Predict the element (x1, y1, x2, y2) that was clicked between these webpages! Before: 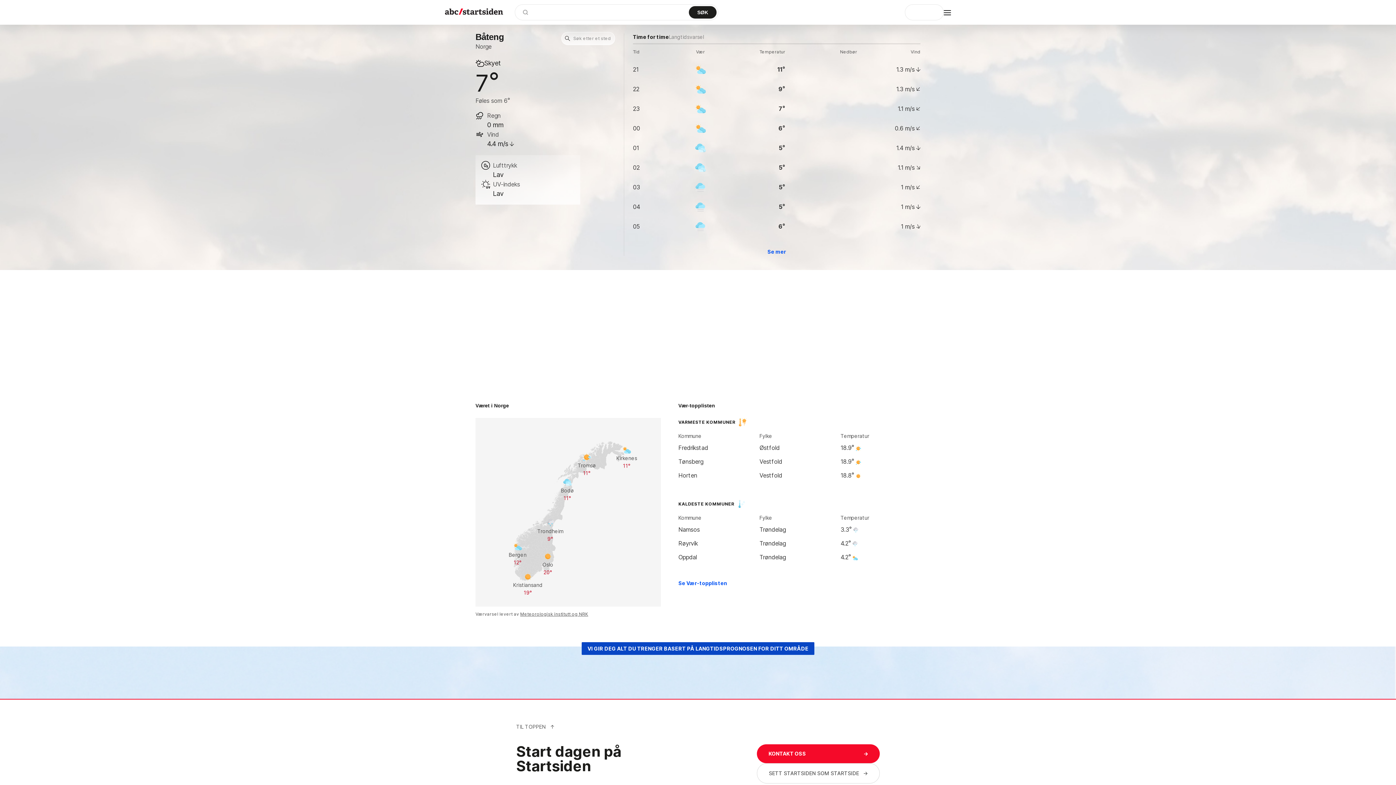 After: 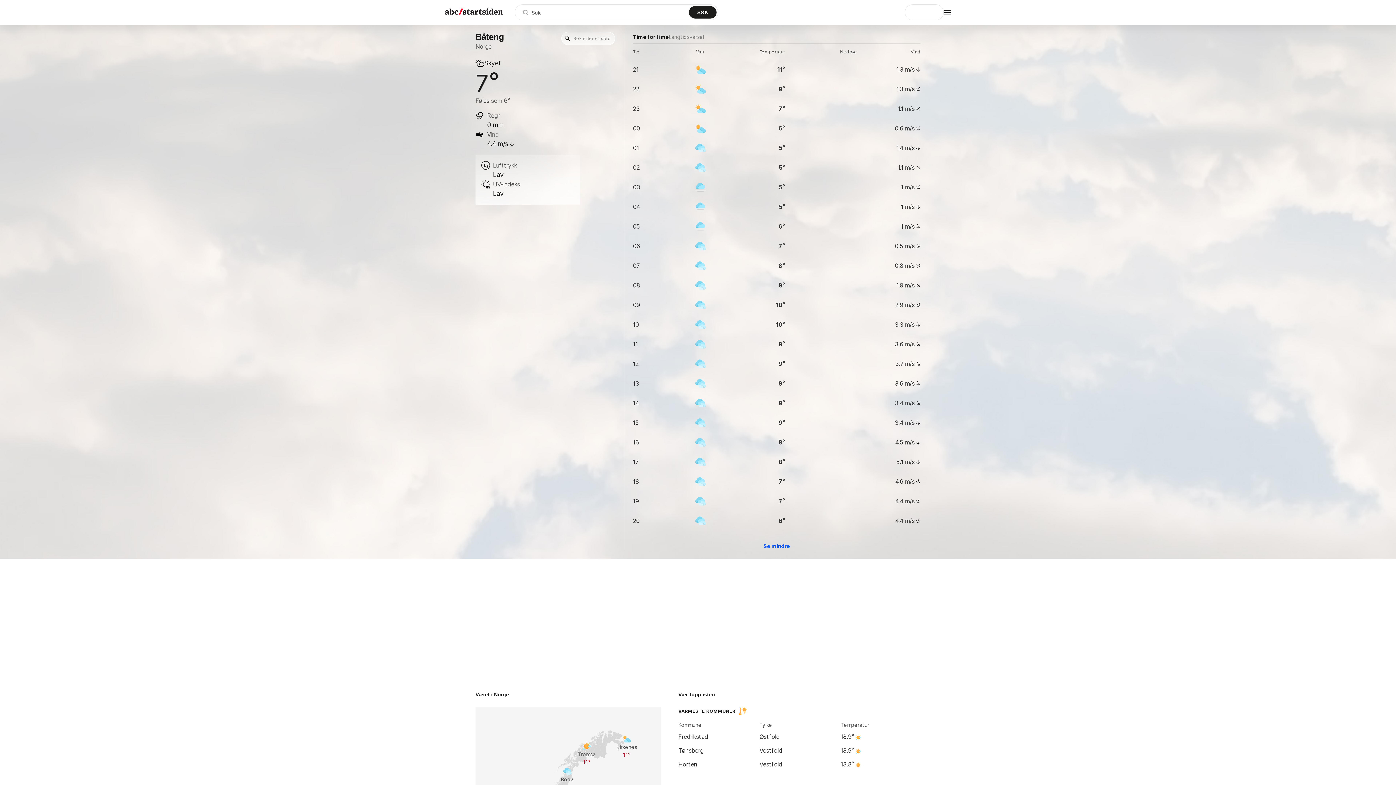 Action: bbox: (767, 248, 786, 255) label: Se mer